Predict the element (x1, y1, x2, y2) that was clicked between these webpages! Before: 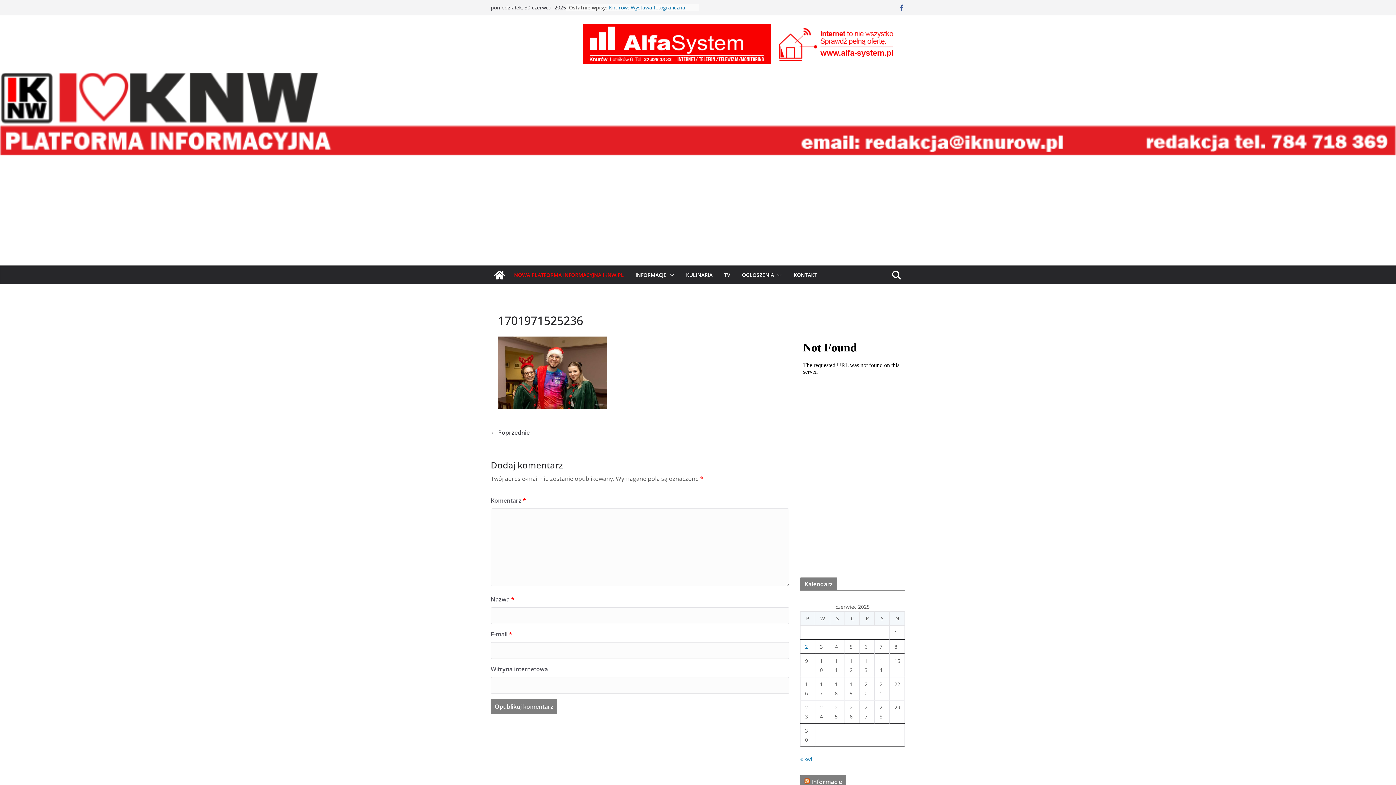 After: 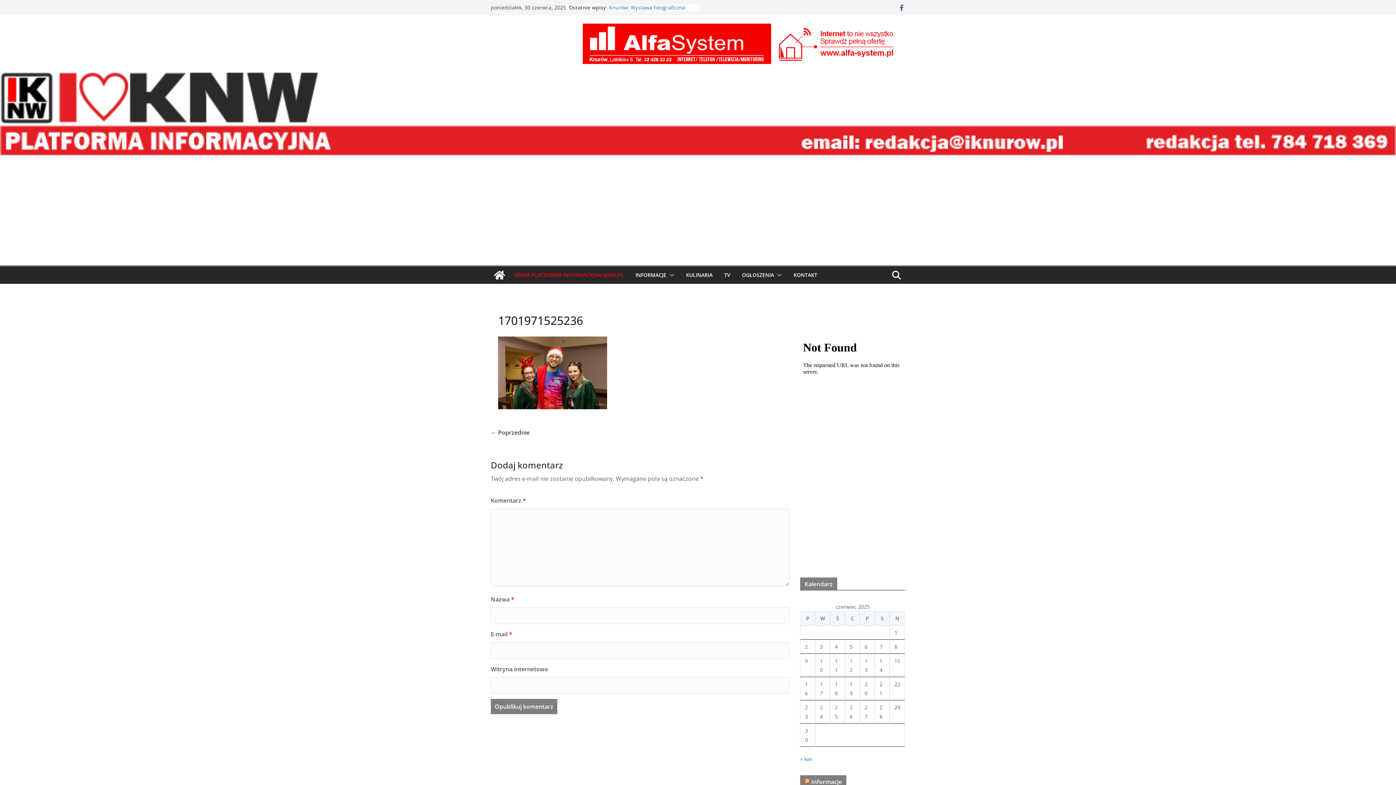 Action: bbox: (582, 24, 905, 32)